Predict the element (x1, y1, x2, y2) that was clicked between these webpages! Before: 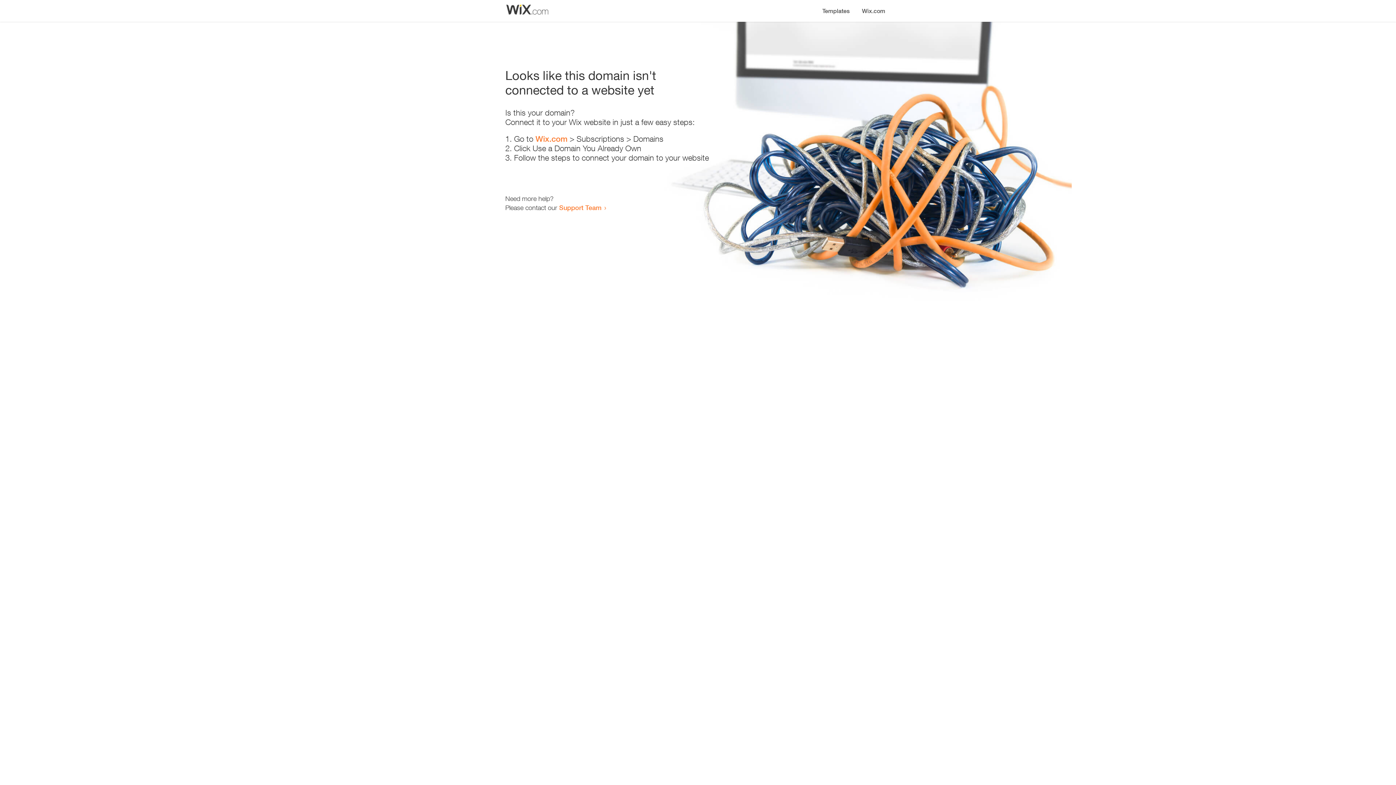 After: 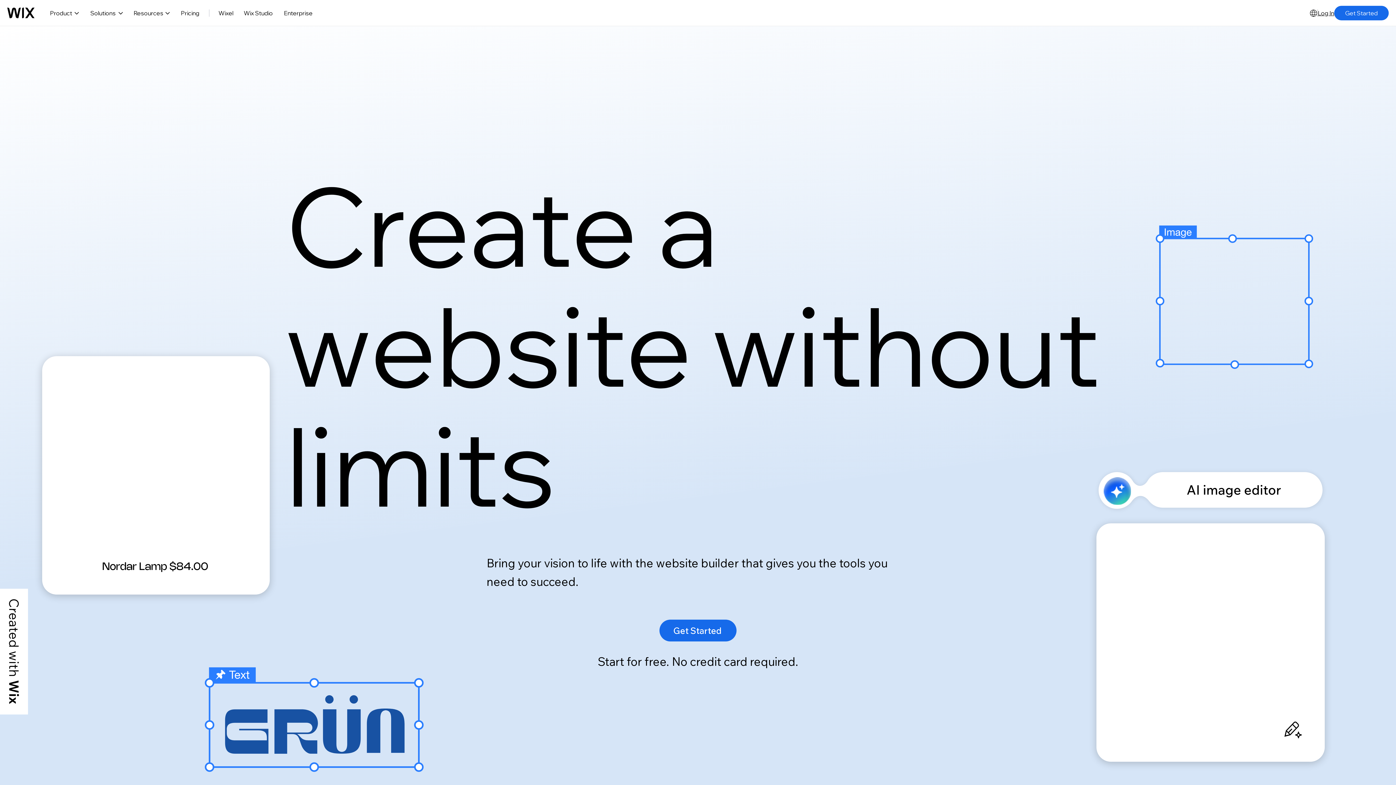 Action: bbox: (535, 134, 567, 143) label: Wix.com